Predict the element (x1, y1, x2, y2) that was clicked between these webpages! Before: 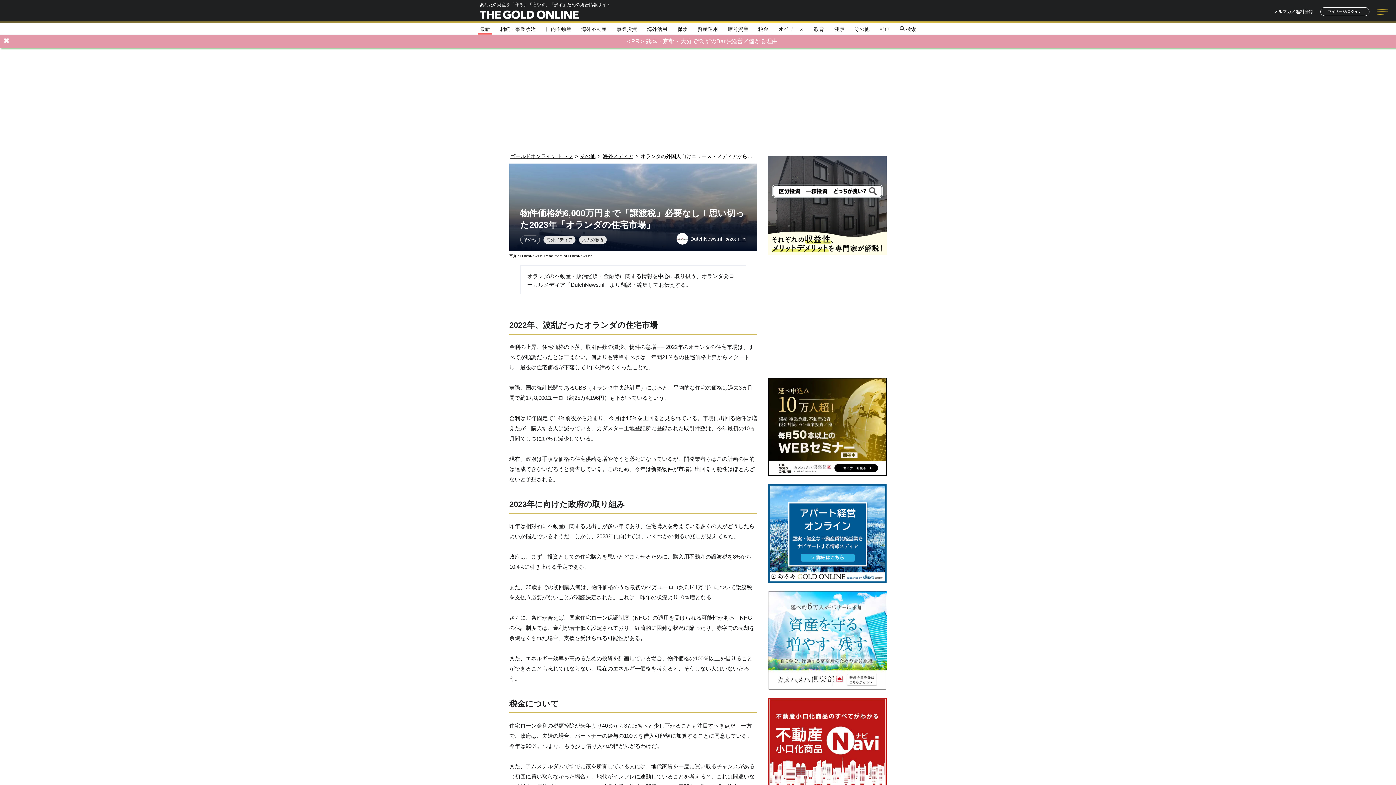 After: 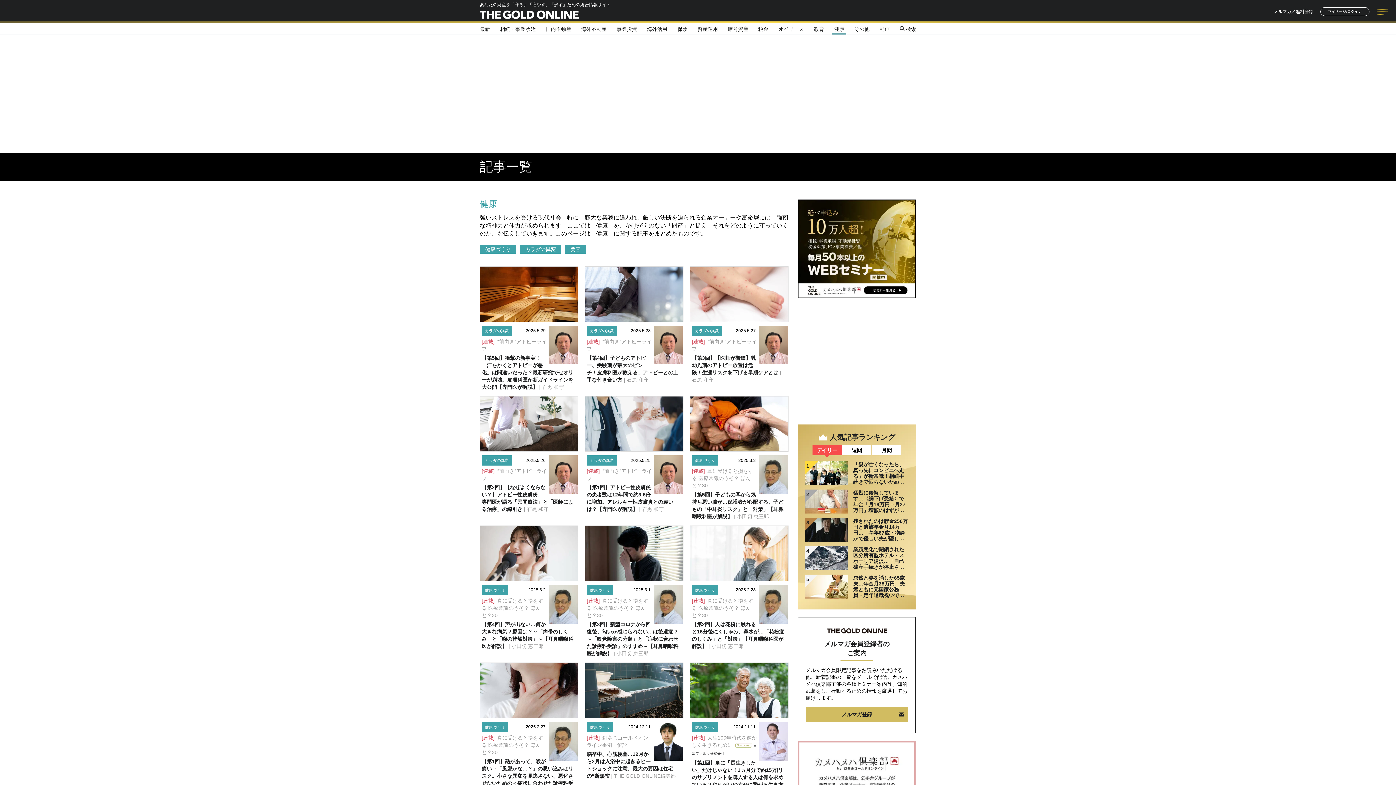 Action: label: 健康 bbox: (834, 26, 844, 31)